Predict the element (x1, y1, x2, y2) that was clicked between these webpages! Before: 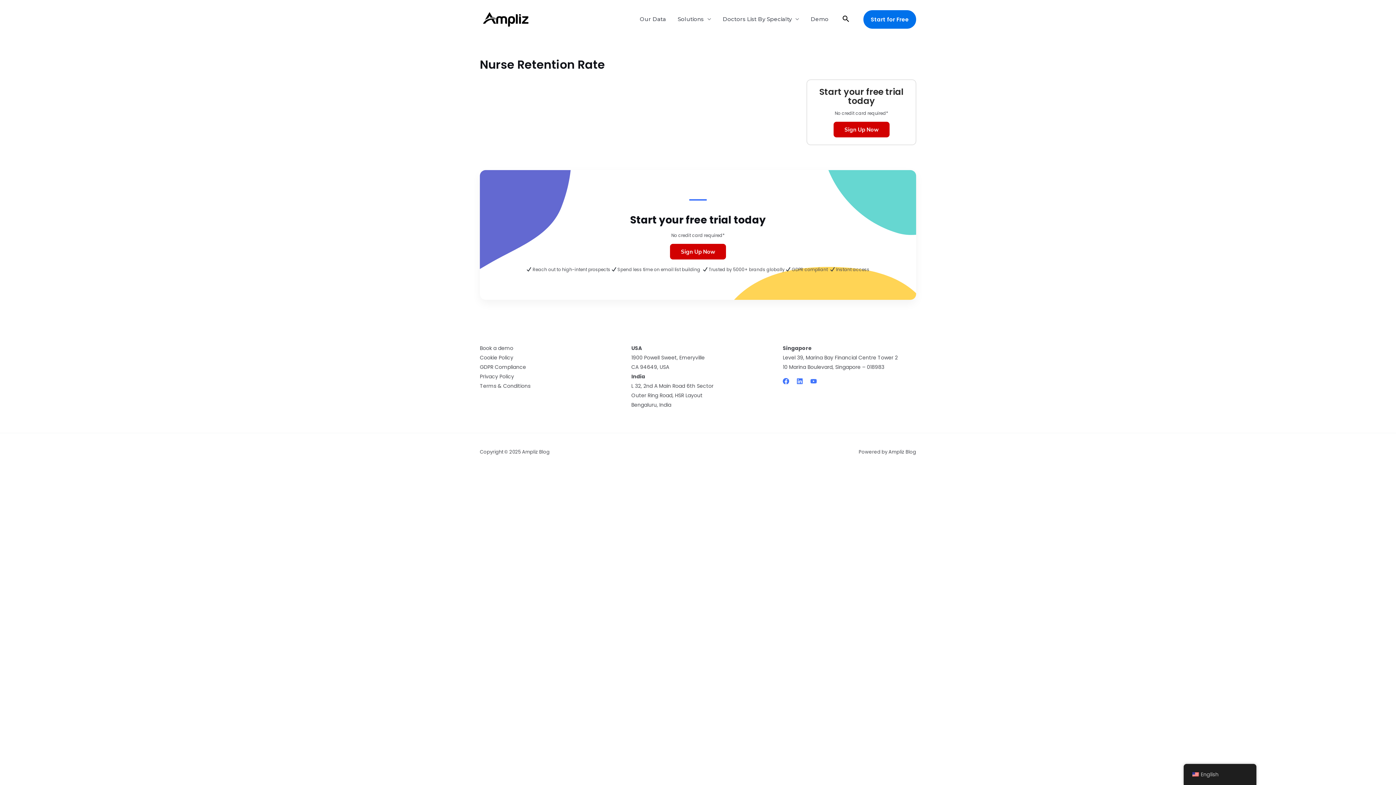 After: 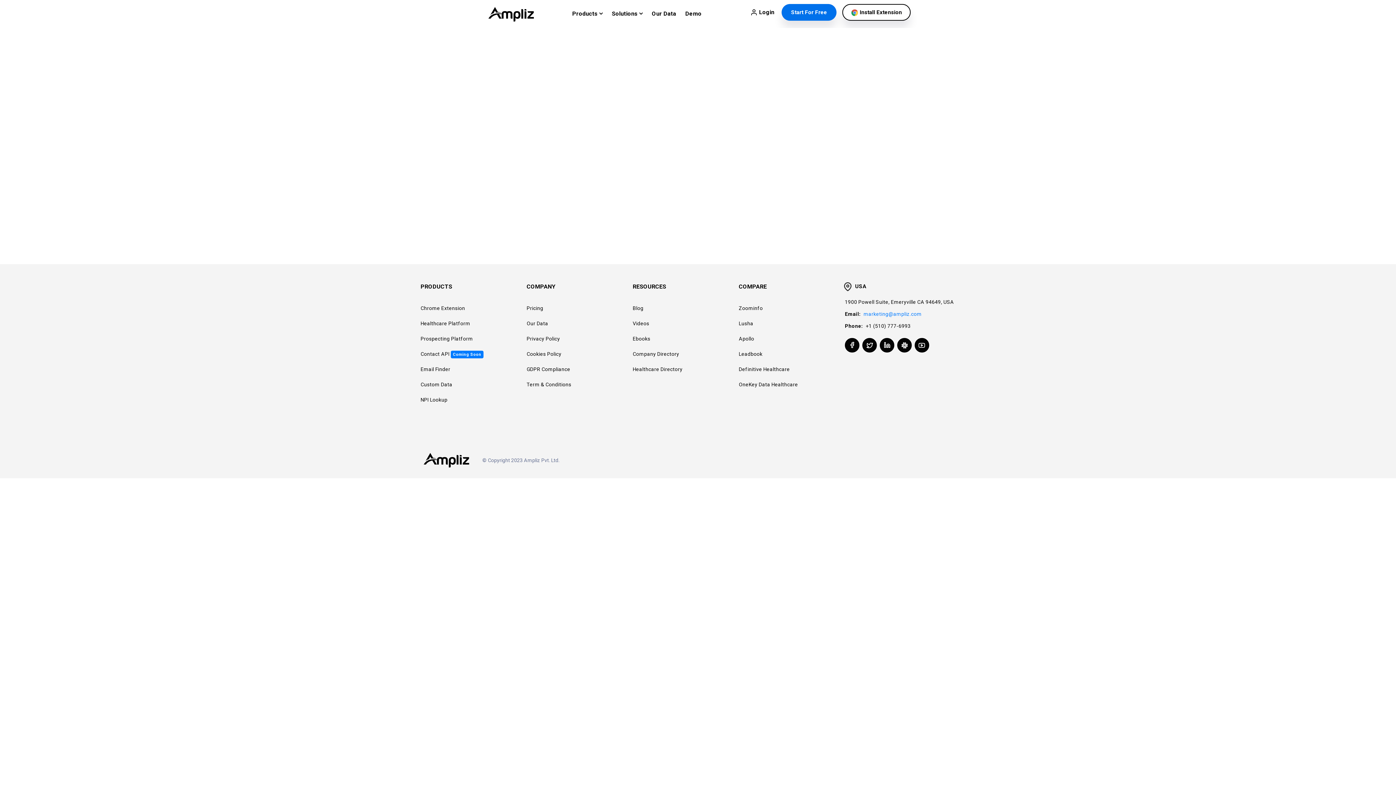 Action: bbox: (805, 6, 834, 32) label: Demo